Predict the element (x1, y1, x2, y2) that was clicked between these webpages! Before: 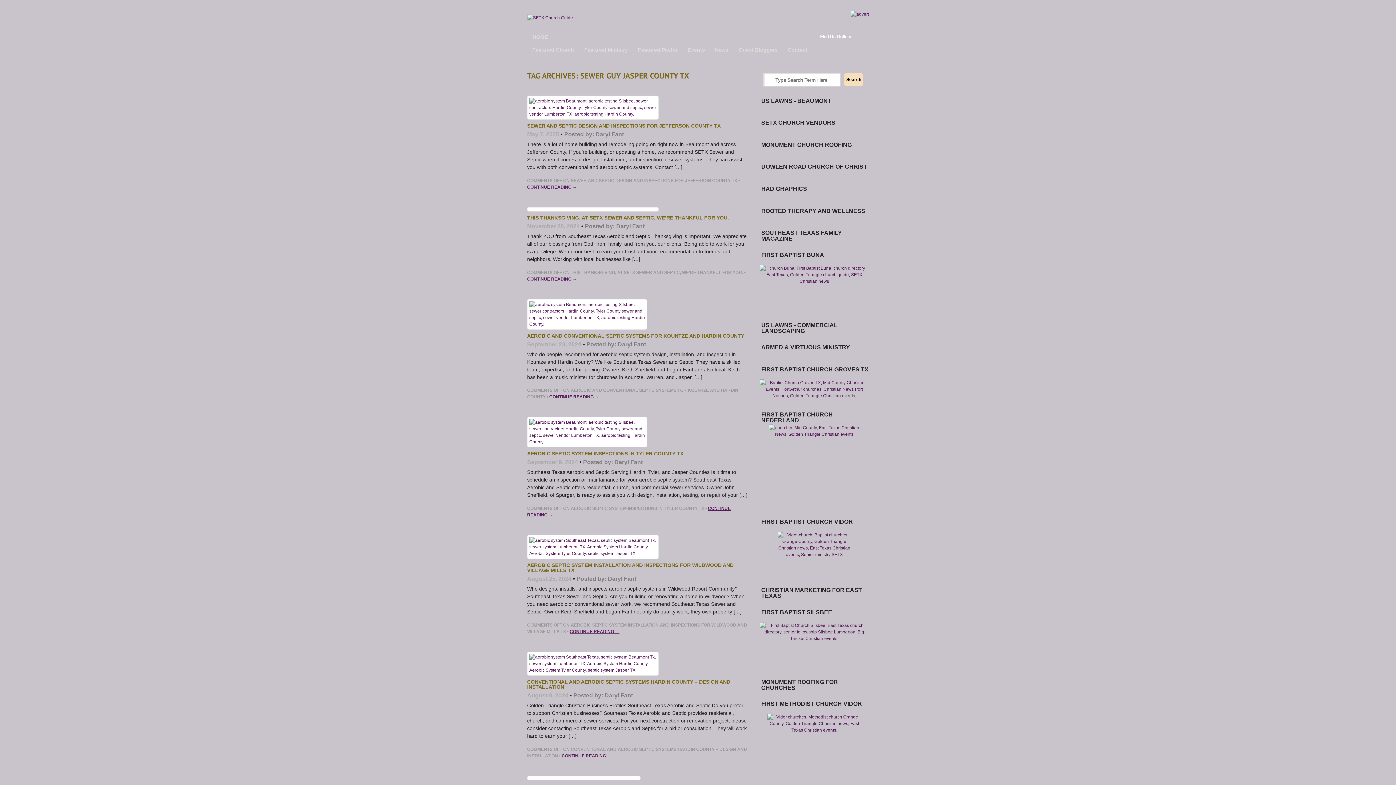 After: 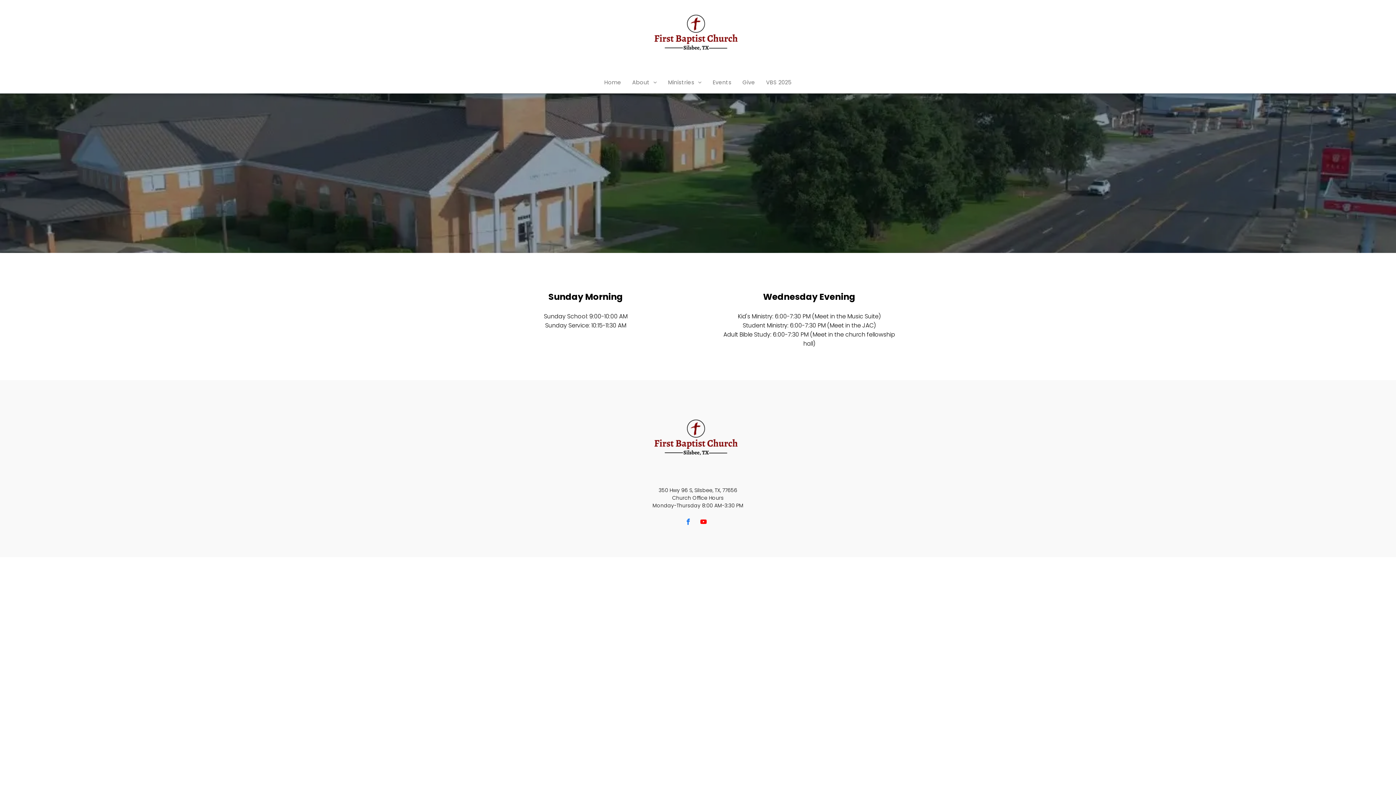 Action: bbox: (760, 622, 869, 670)